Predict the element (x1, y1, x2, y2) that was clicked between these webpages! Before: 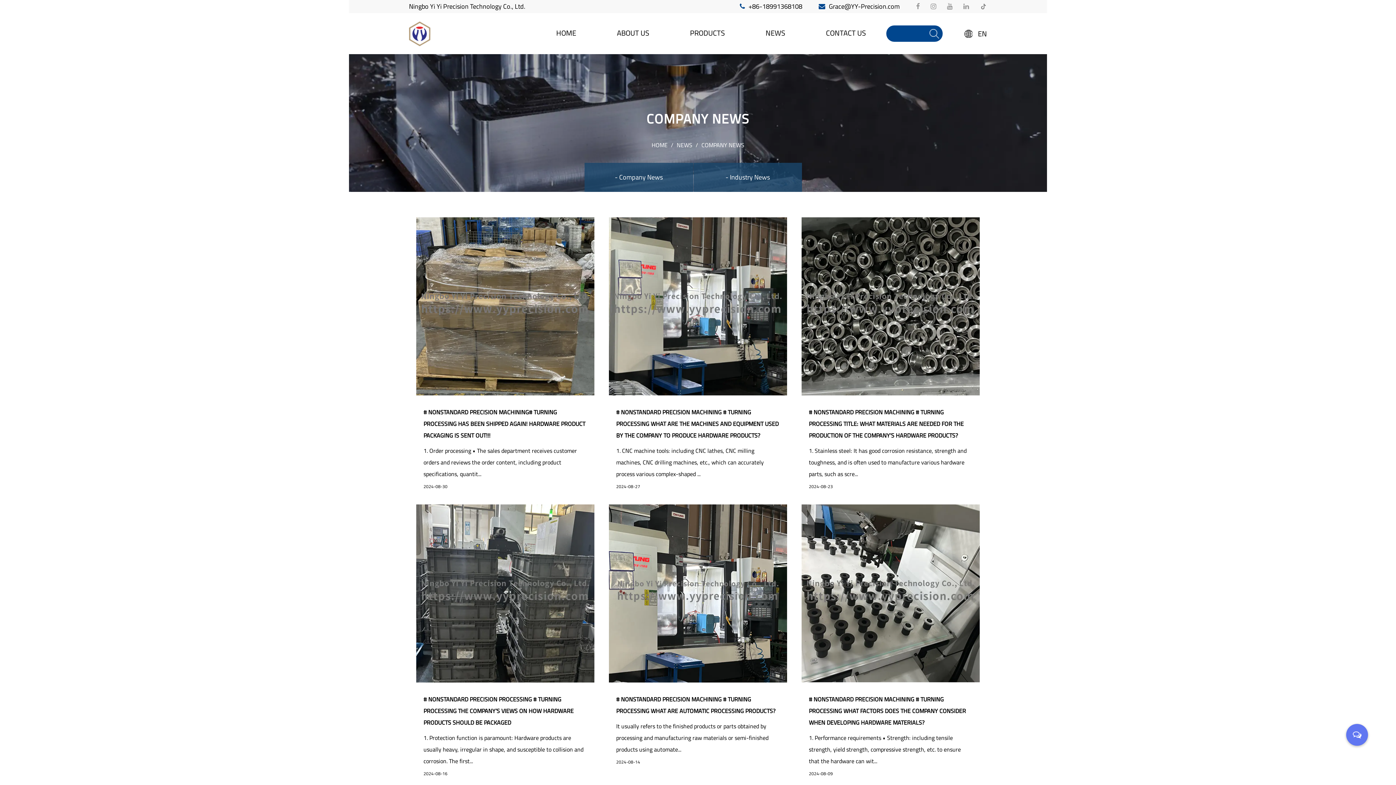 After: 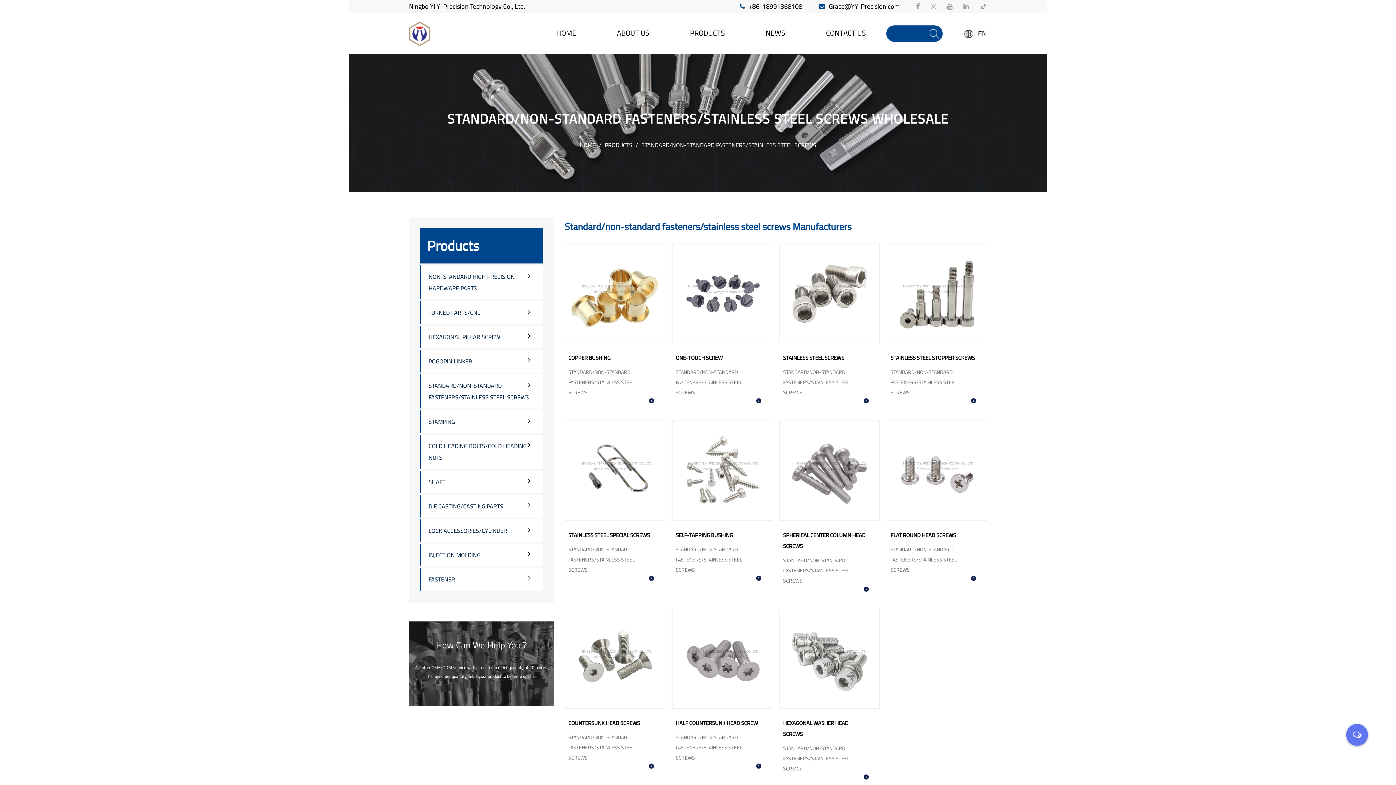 Action: bbox: (695, 43, 783, 44) label: Standard/Non-Standard Fasteners/Stainless Steel Screws